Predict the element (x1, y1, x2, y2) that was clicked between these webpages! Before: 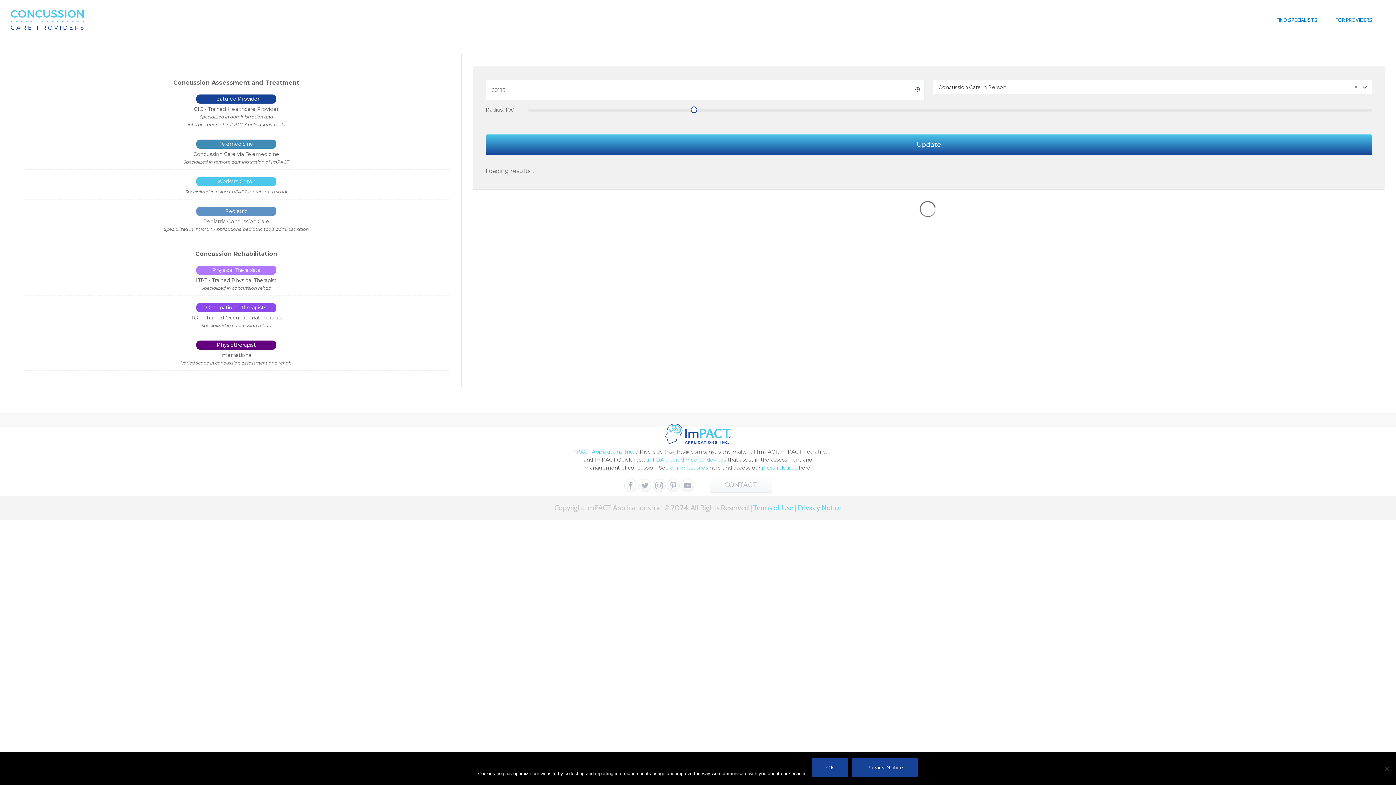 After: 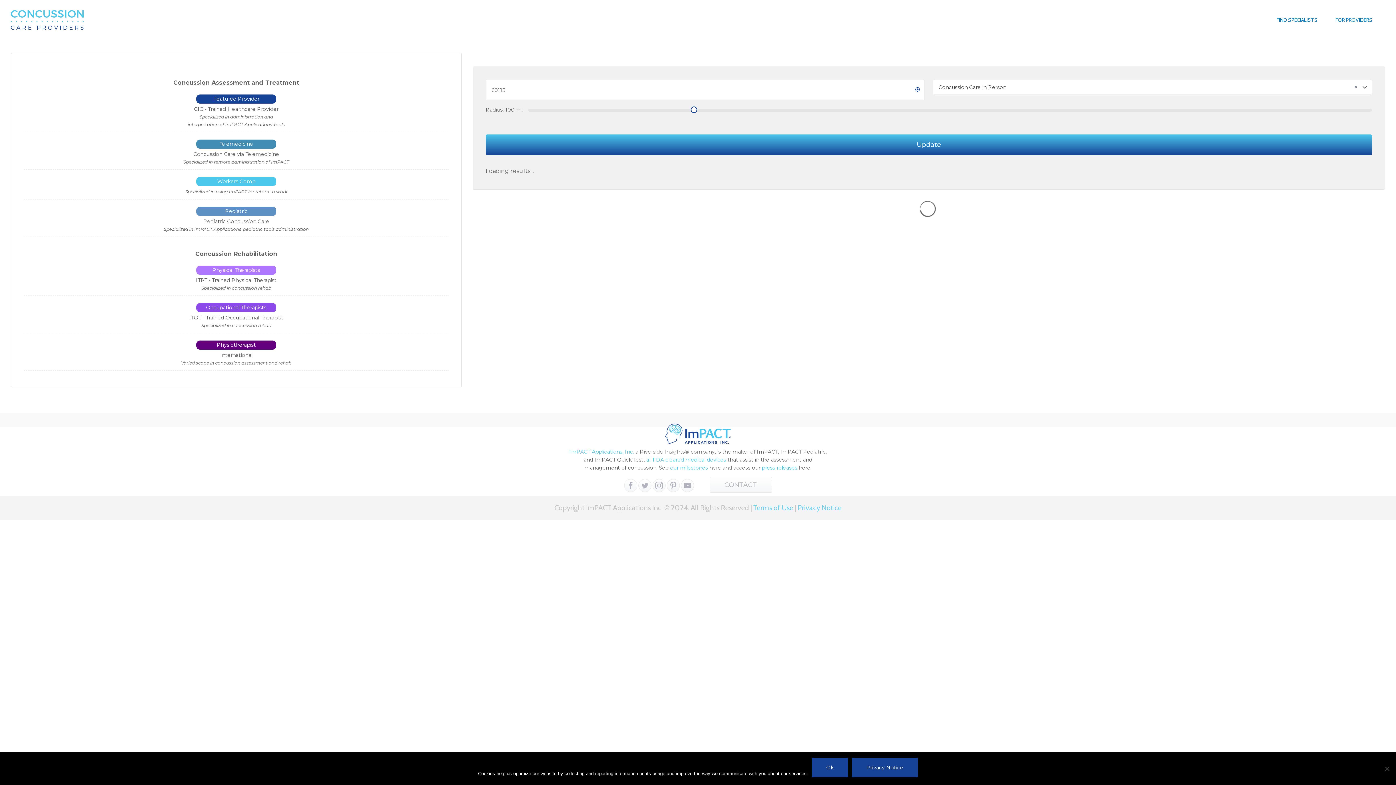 Action: bbox: (652, 479, 665, 492)